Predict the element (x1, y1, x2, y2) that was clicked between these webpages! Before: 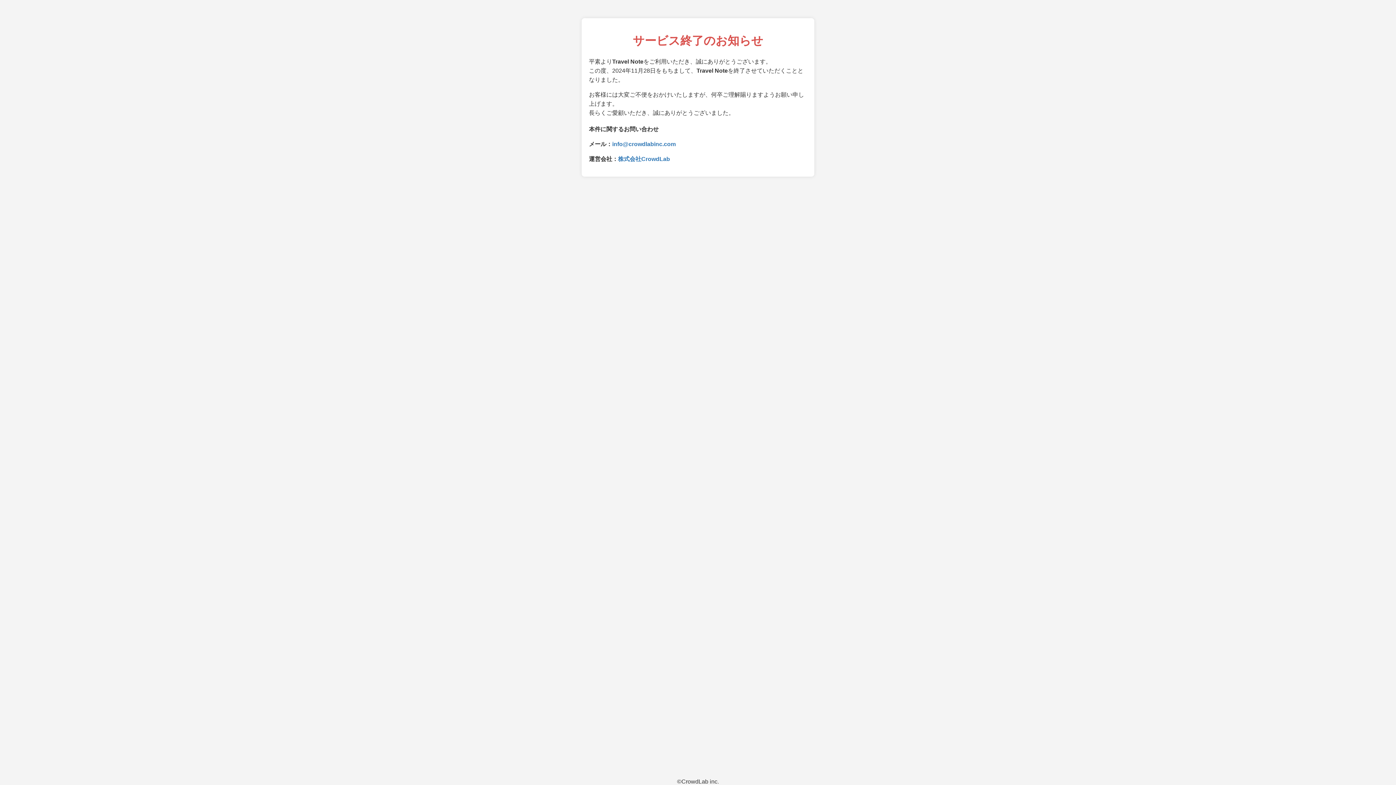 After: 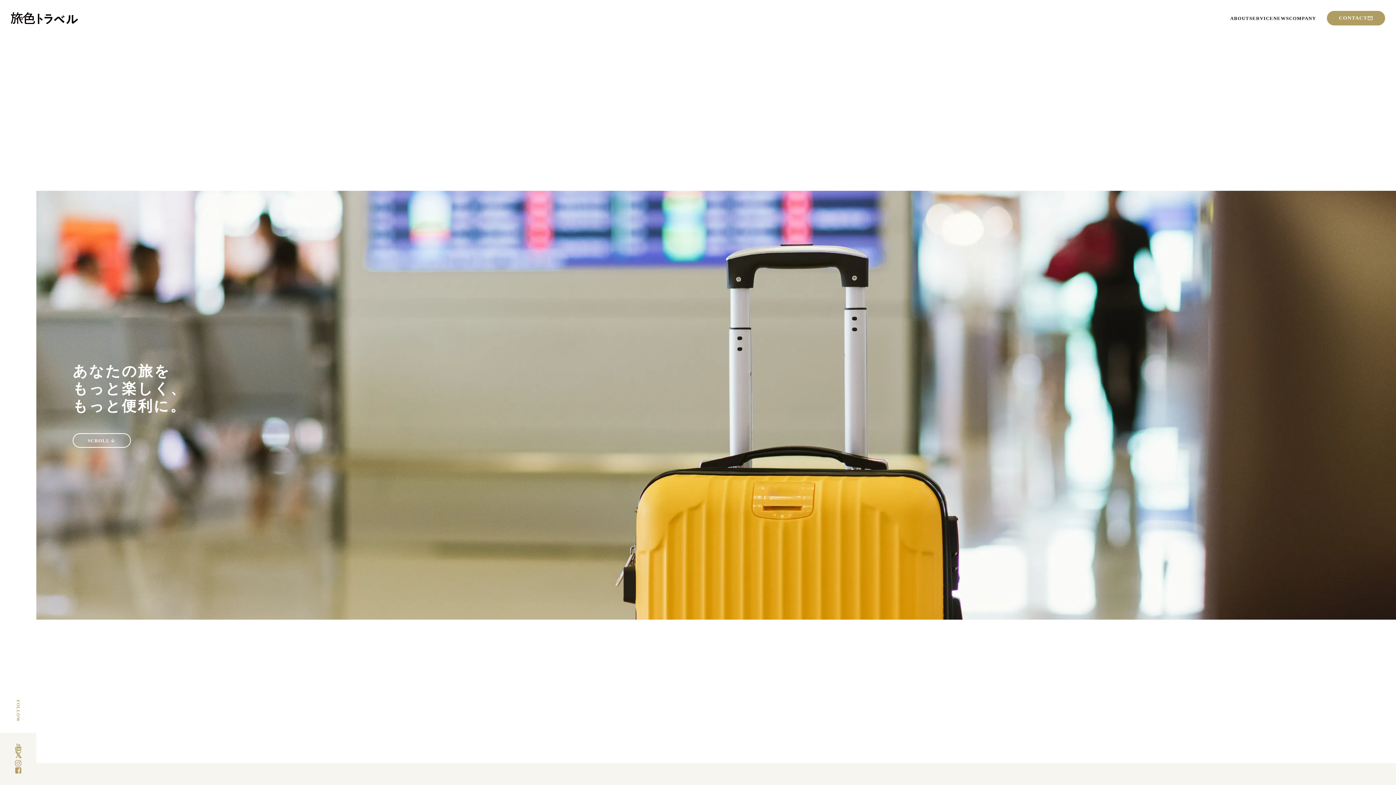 Action: label: 株式会社CrowdLab bbox: (618, 155, 670, 162)